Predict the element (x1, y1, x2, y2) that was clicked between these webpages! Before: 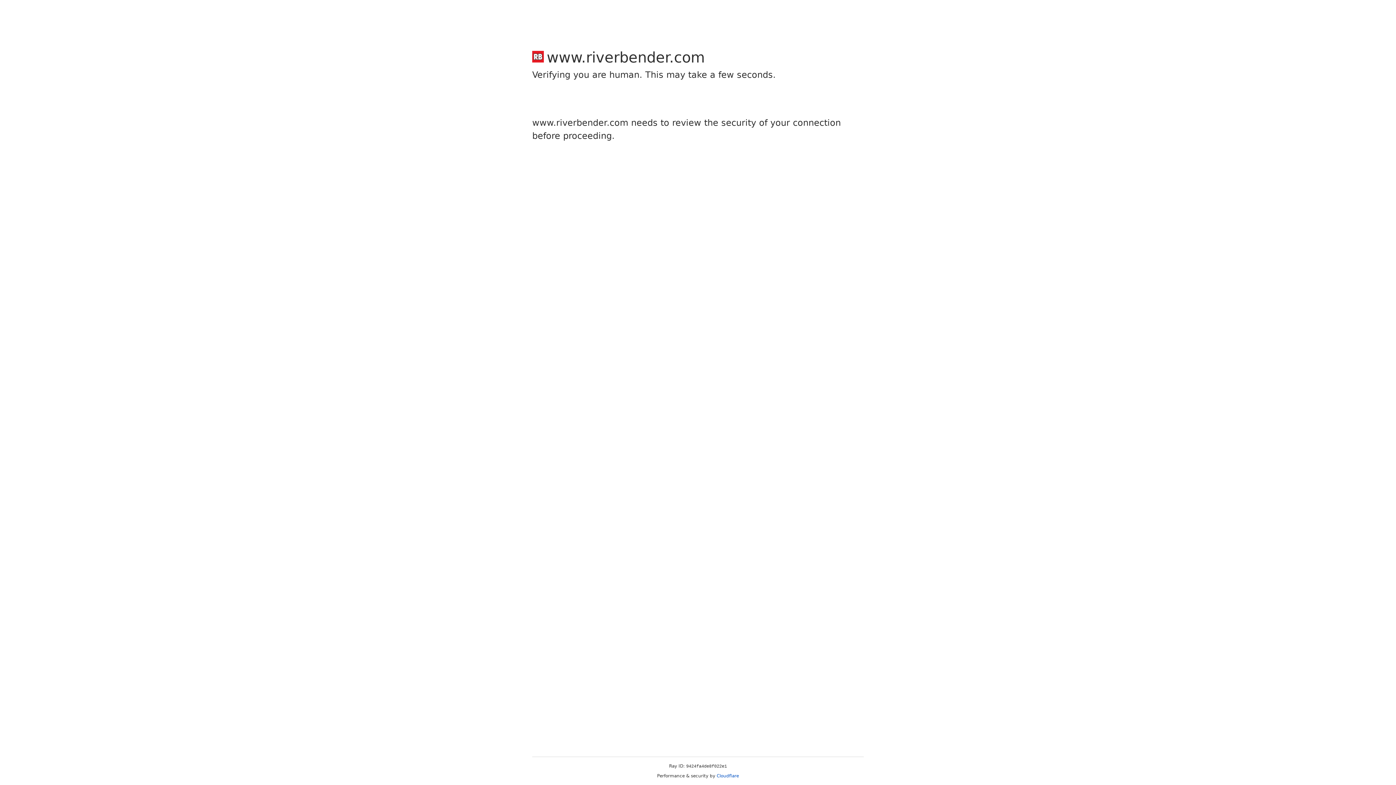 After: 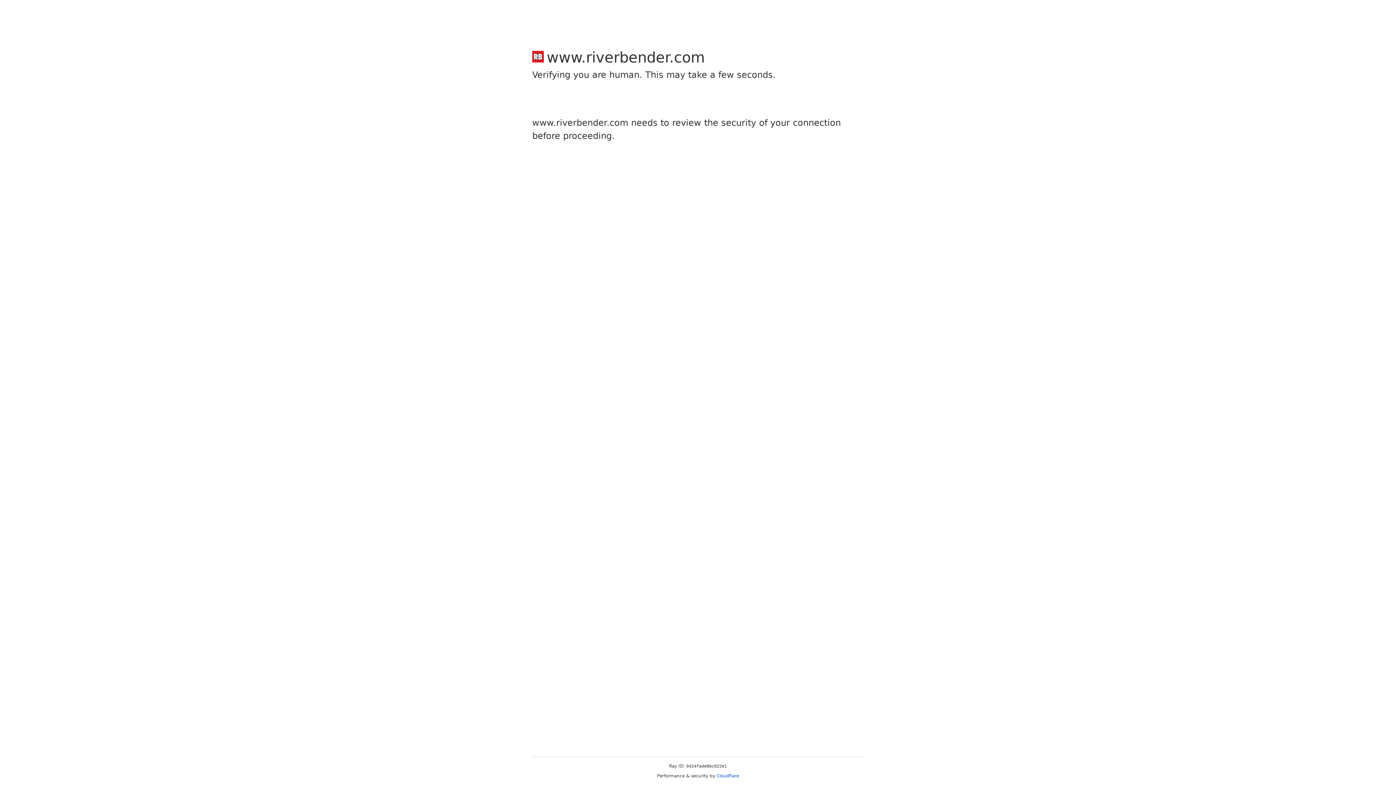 Action: label: Cloudflare bbox: (716, 773, 739, 778)